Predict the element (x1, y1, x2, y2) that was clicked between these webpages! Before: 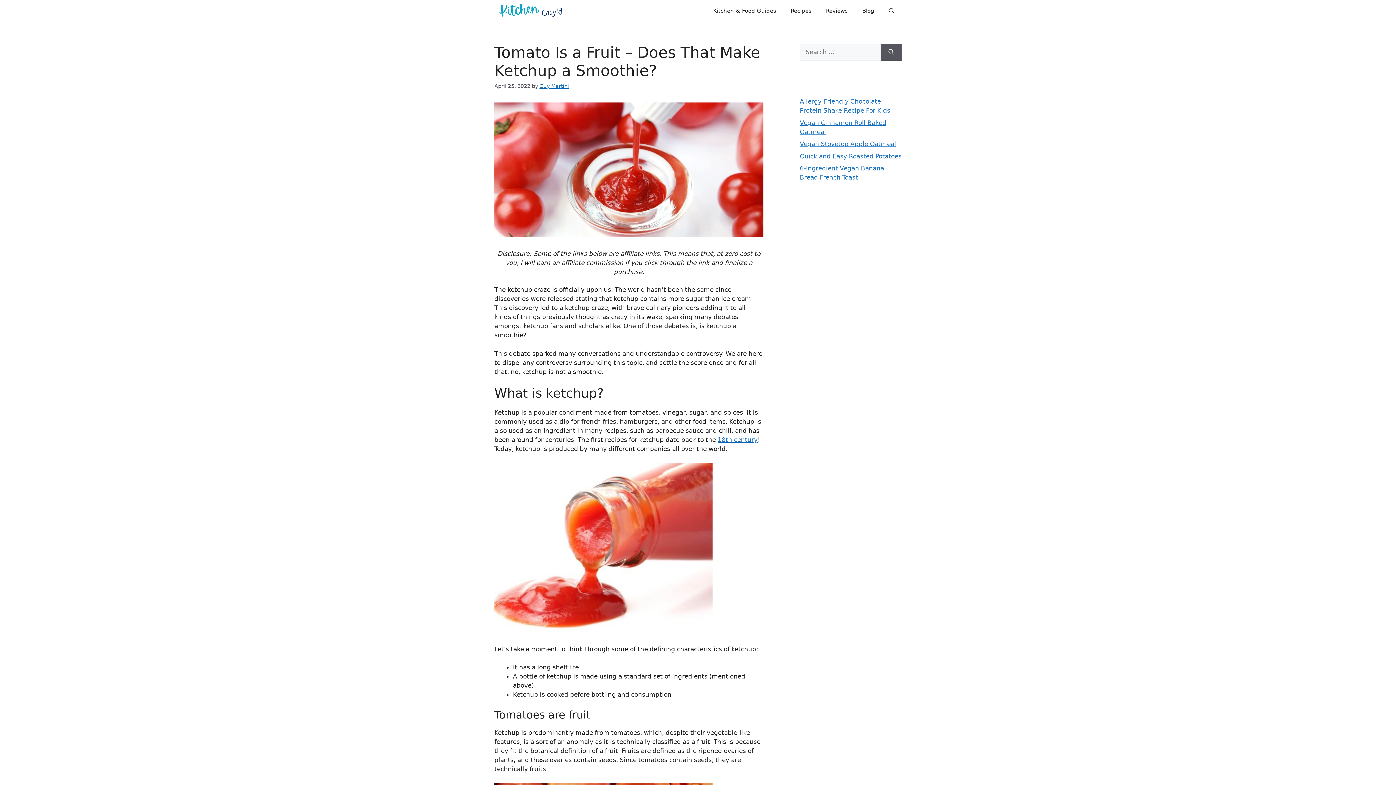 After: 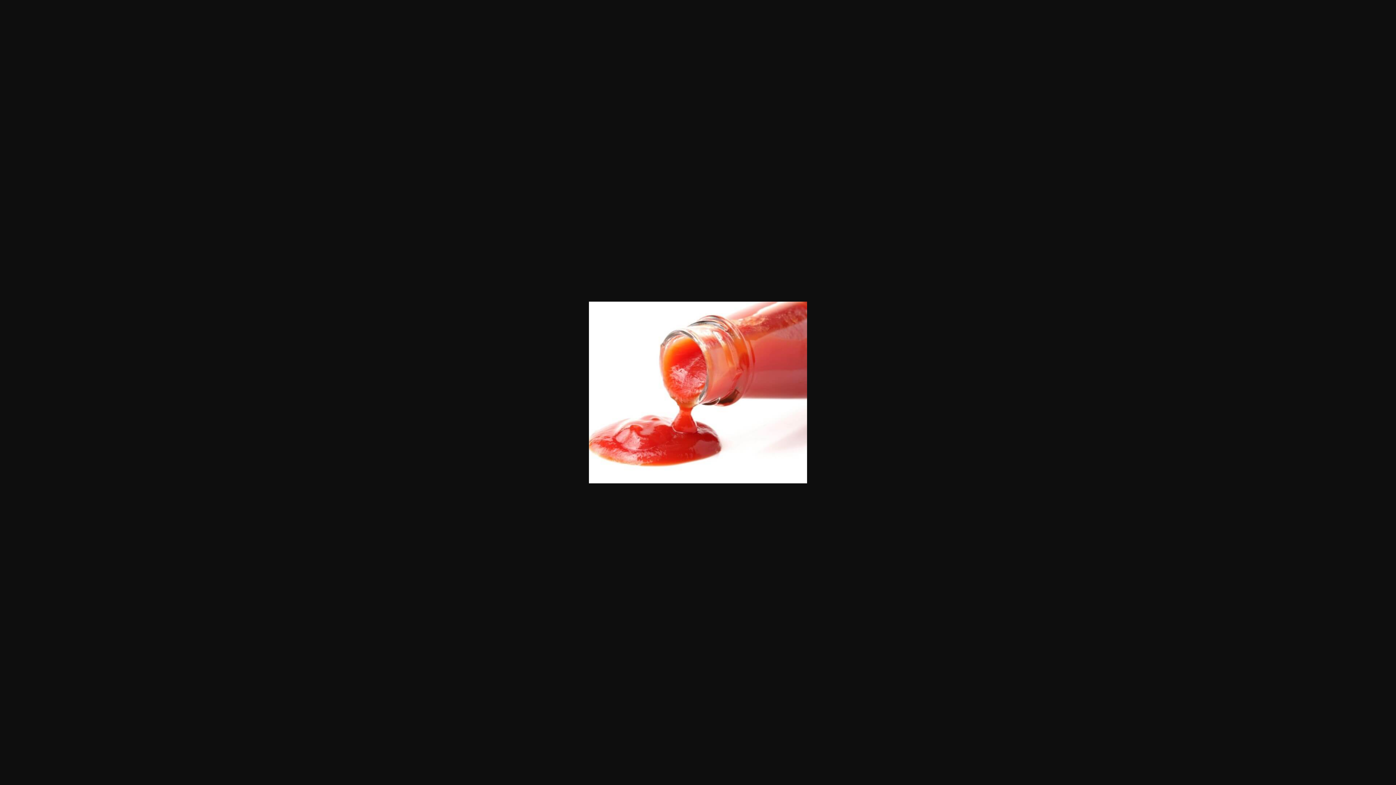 Action: bbox: (494, 636, 712, 643)